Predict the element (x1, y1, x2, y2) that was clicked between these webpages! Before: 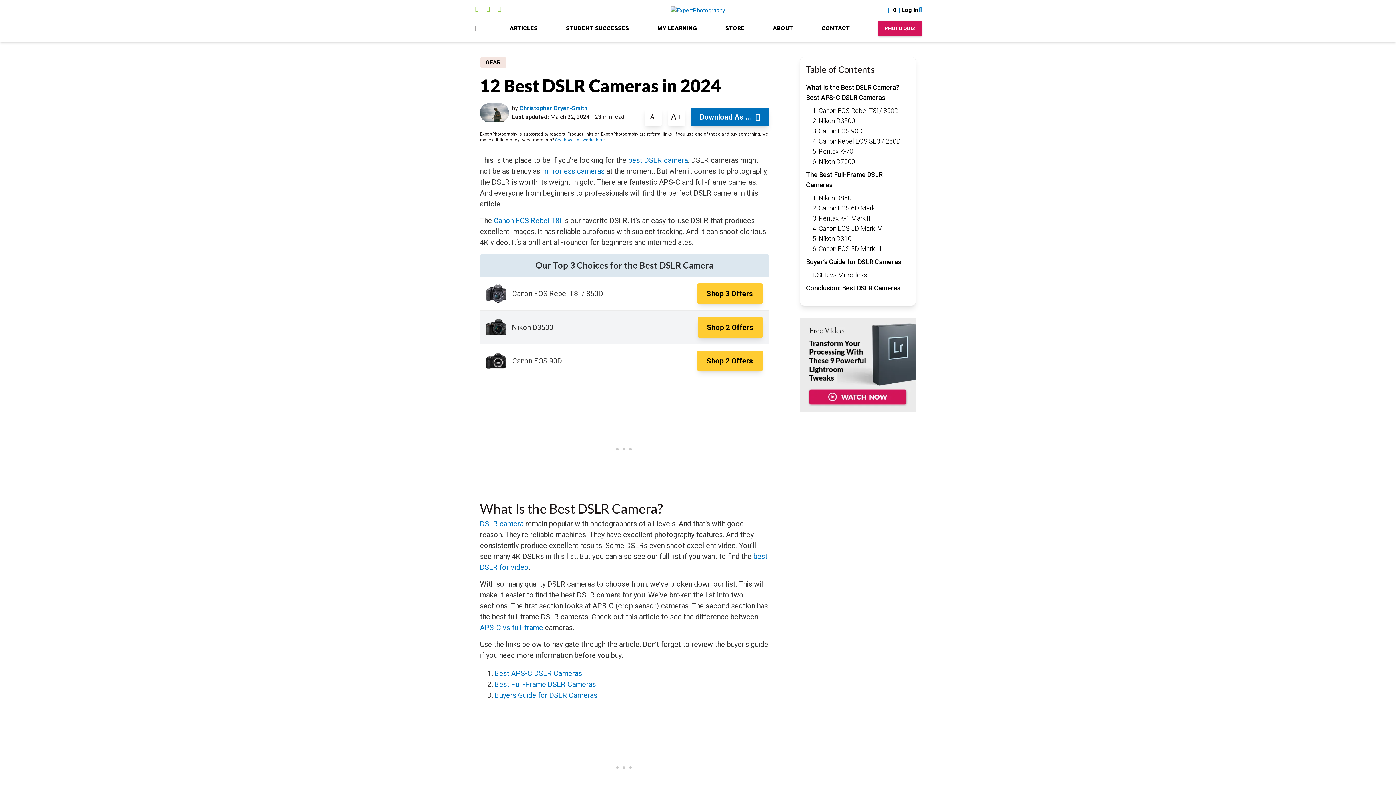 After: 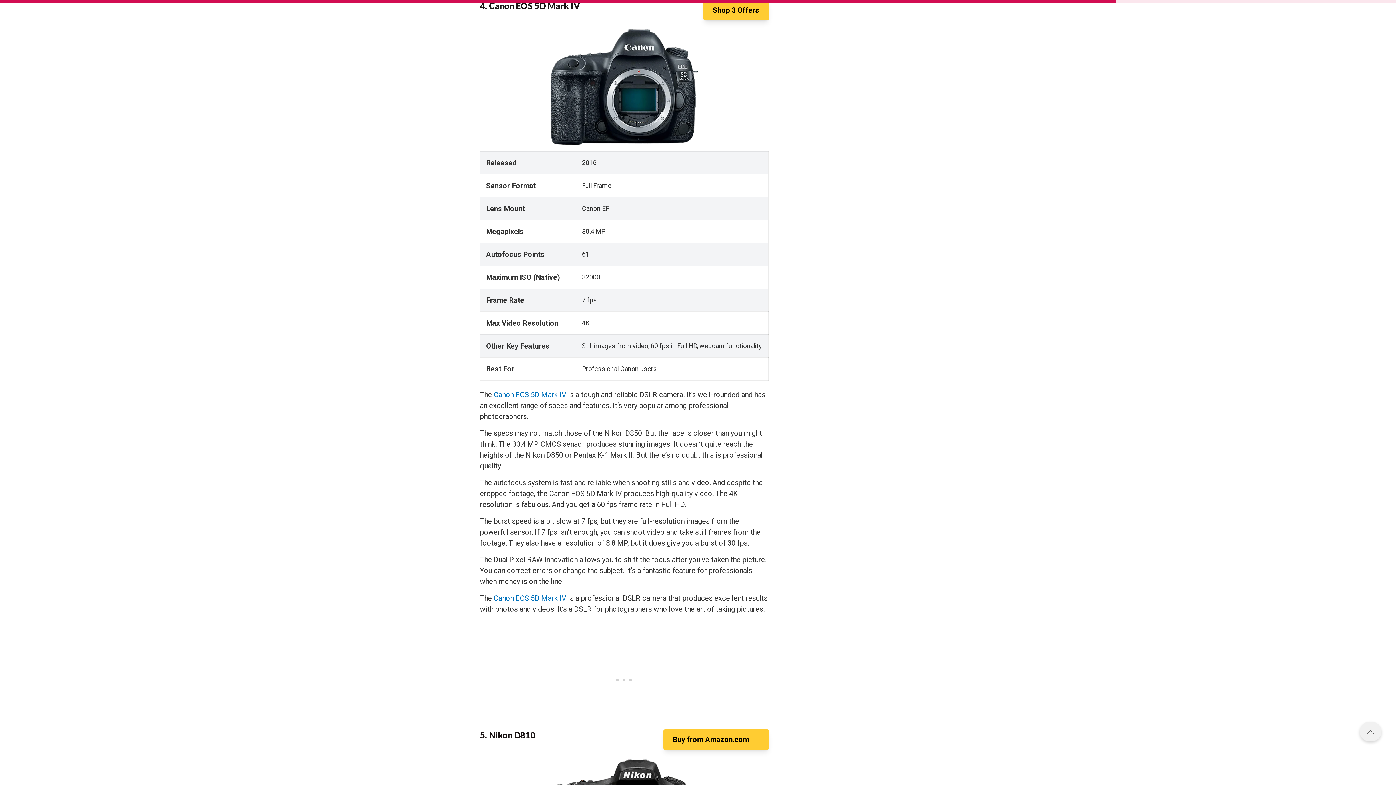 Action: label: 4. Canon EOS 5D Mark IV bbox: (812, 224, 882, 232)